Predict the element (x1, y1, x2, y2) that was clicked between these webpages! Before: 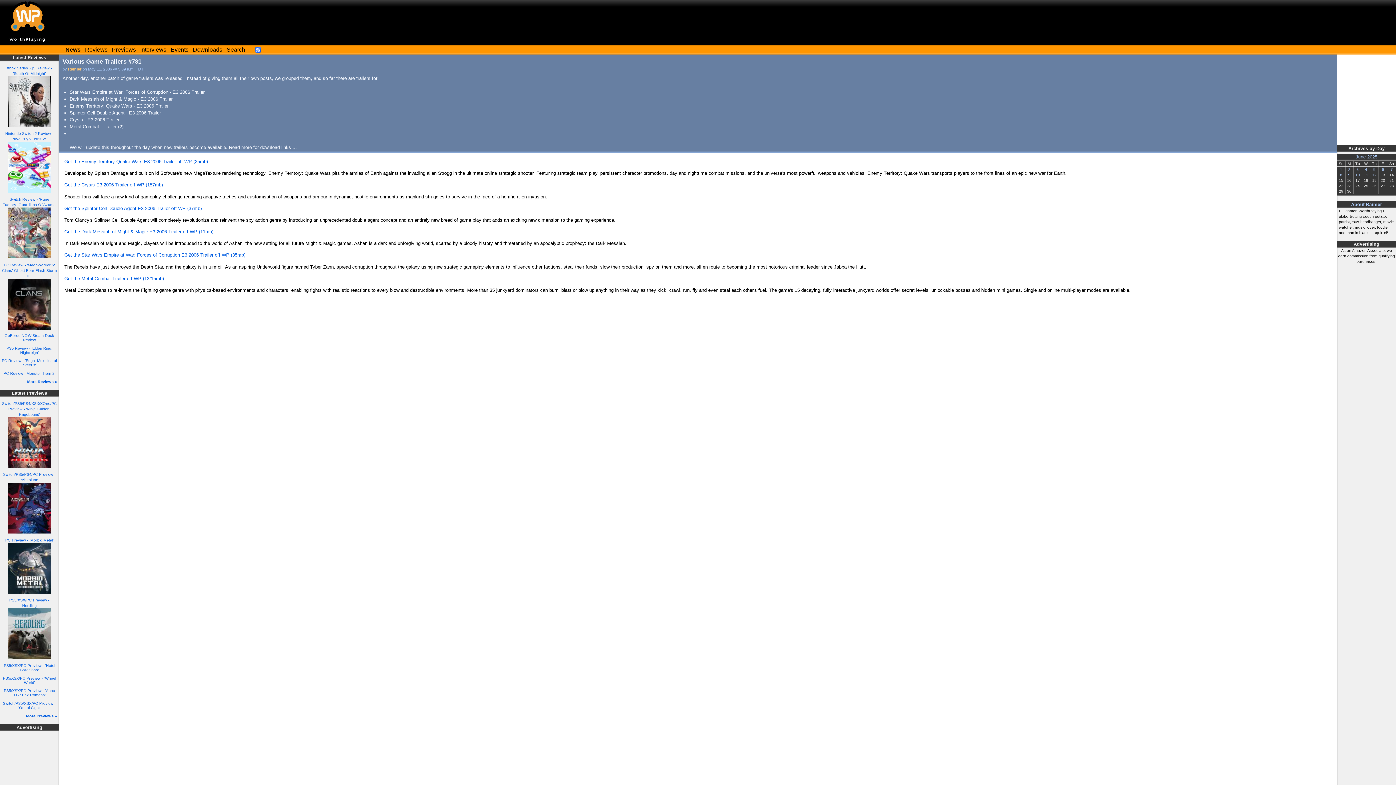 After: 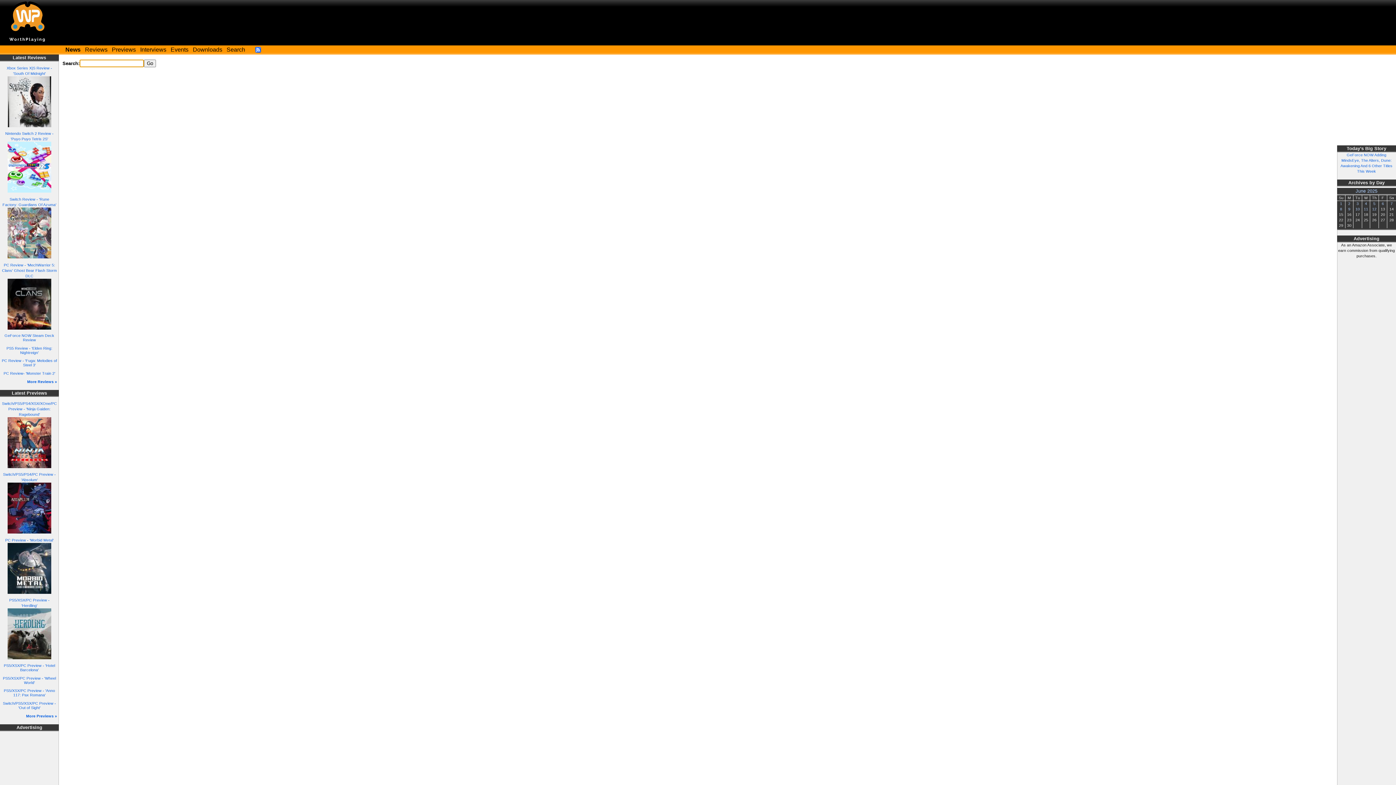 Action: bbox: (226, 46, 245, 52) label: Search